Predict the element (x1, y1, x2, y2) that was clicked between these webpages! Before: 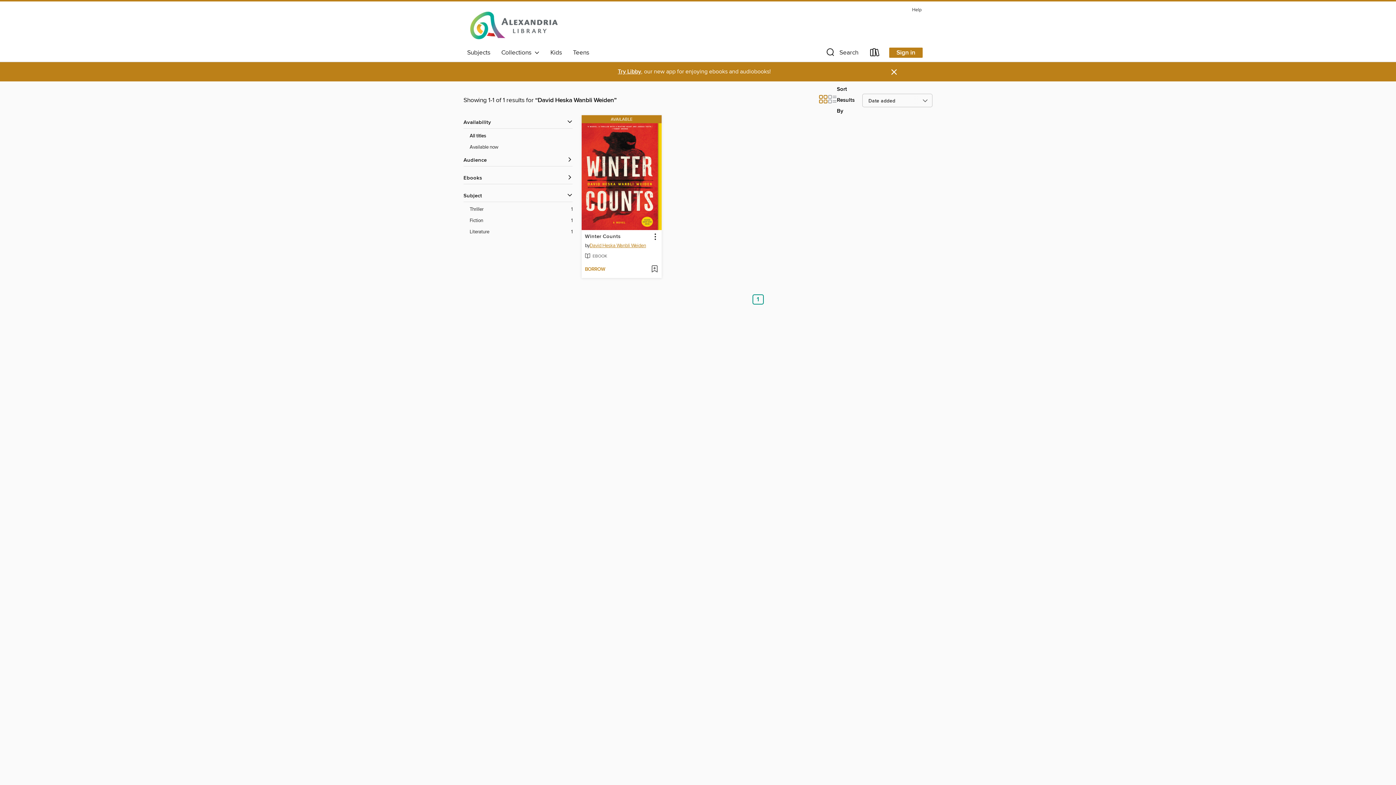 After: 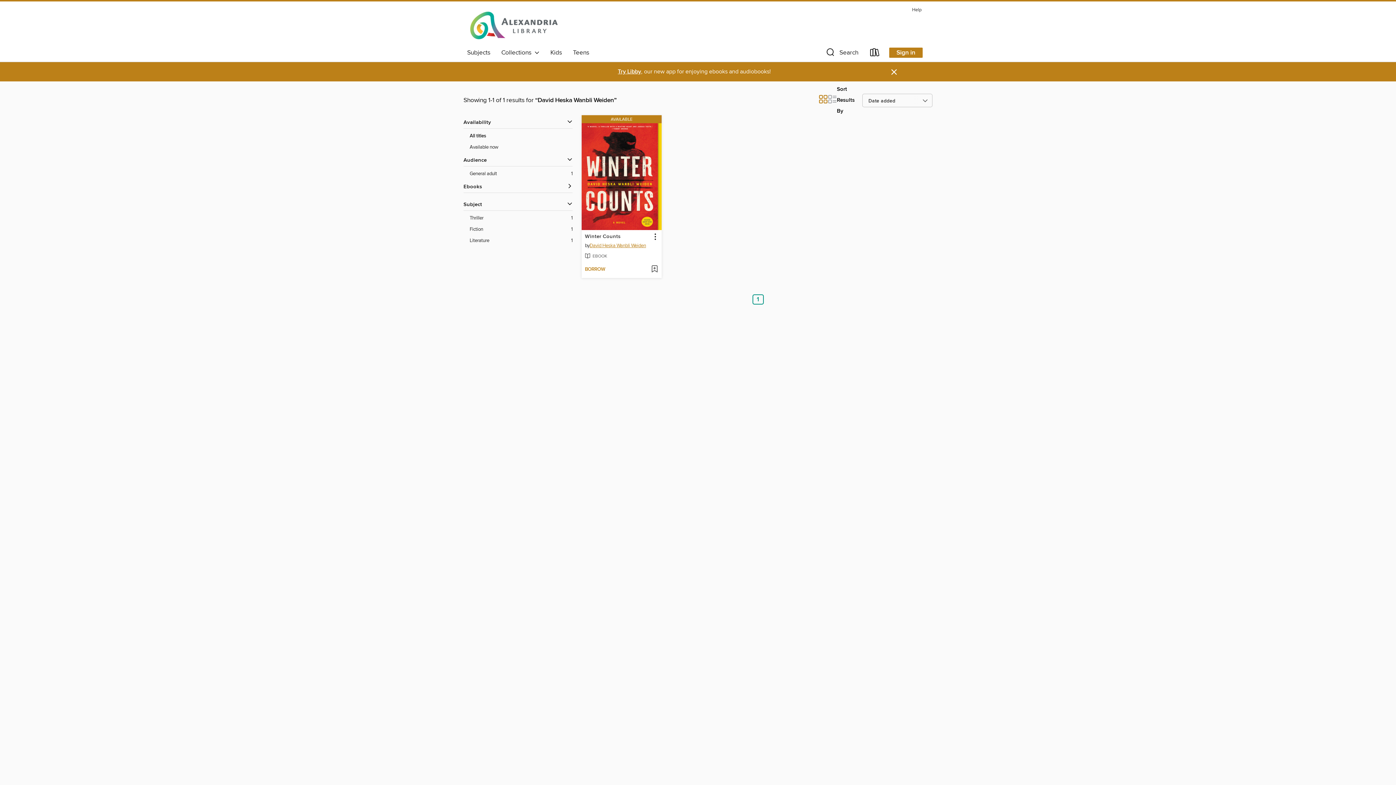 Action: label: Audience filters bbox: (463, 156, 572, 164)